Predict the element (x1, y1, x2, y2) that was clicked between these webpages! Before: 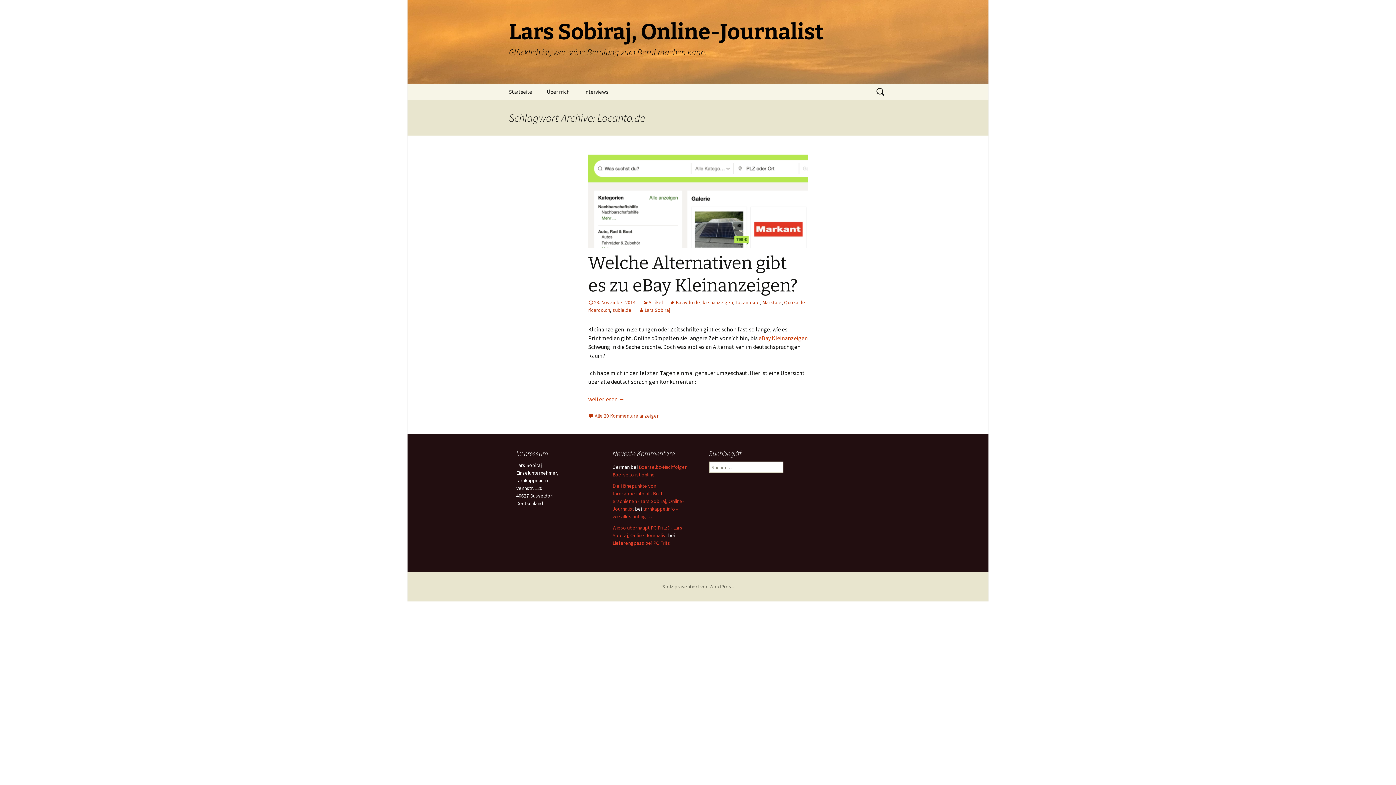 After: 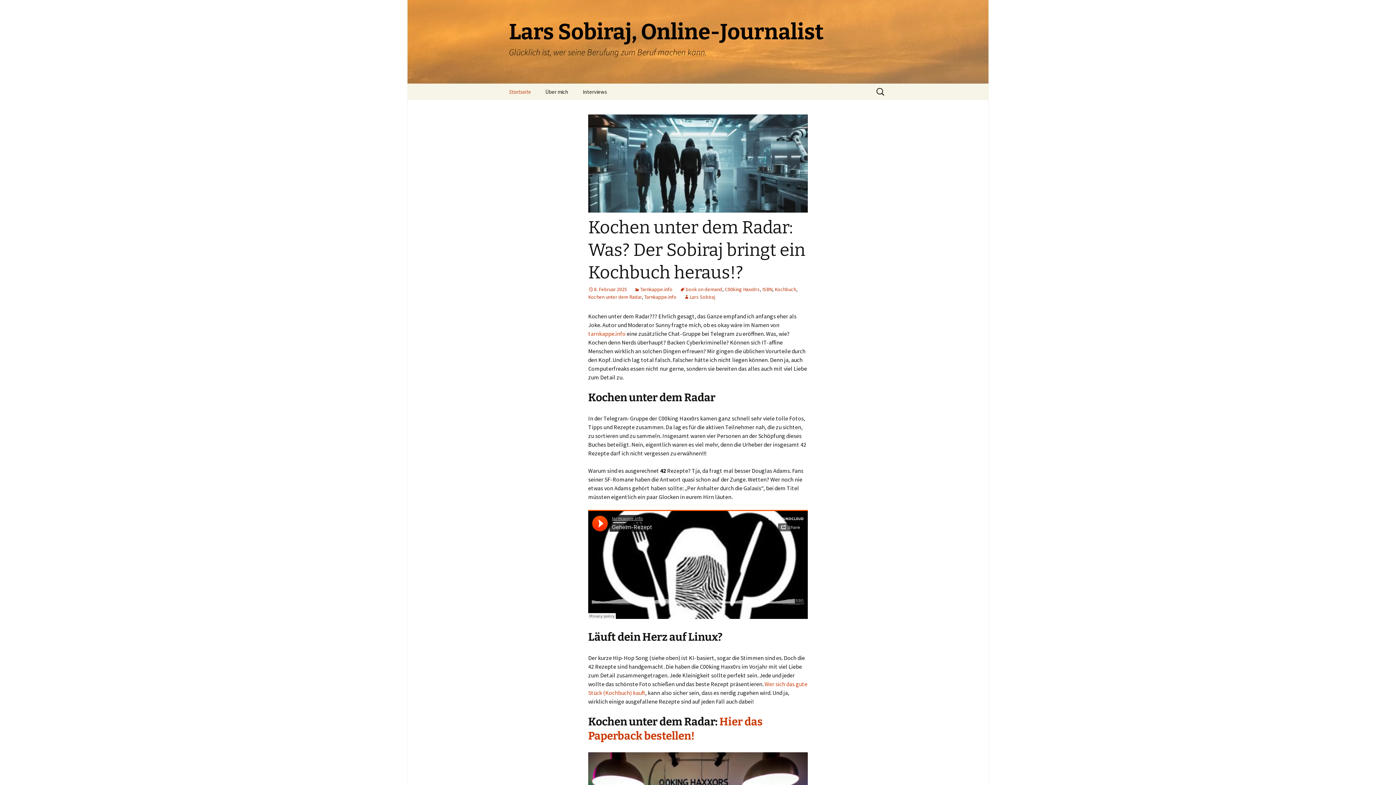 Action: label: Startseite bbox: (501, 83, 539, 100)